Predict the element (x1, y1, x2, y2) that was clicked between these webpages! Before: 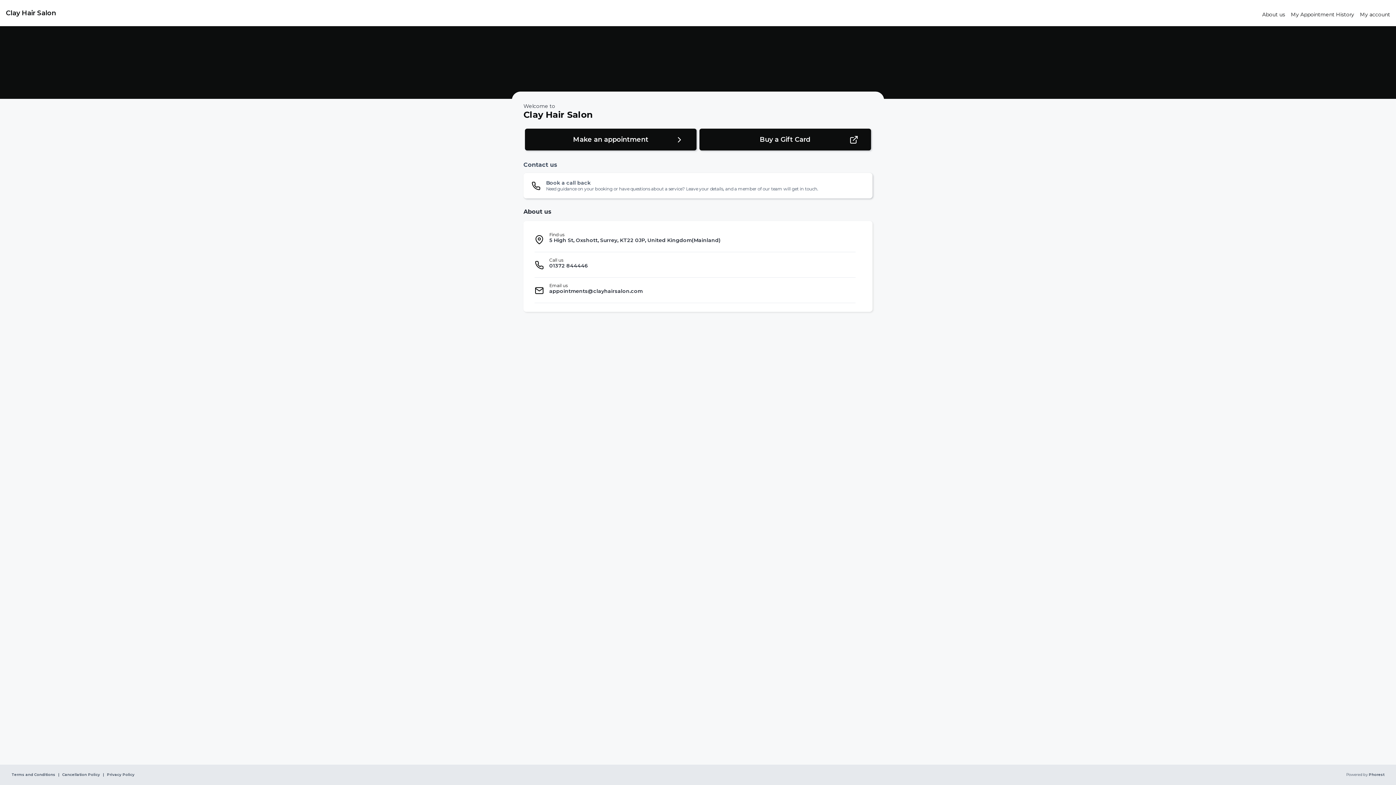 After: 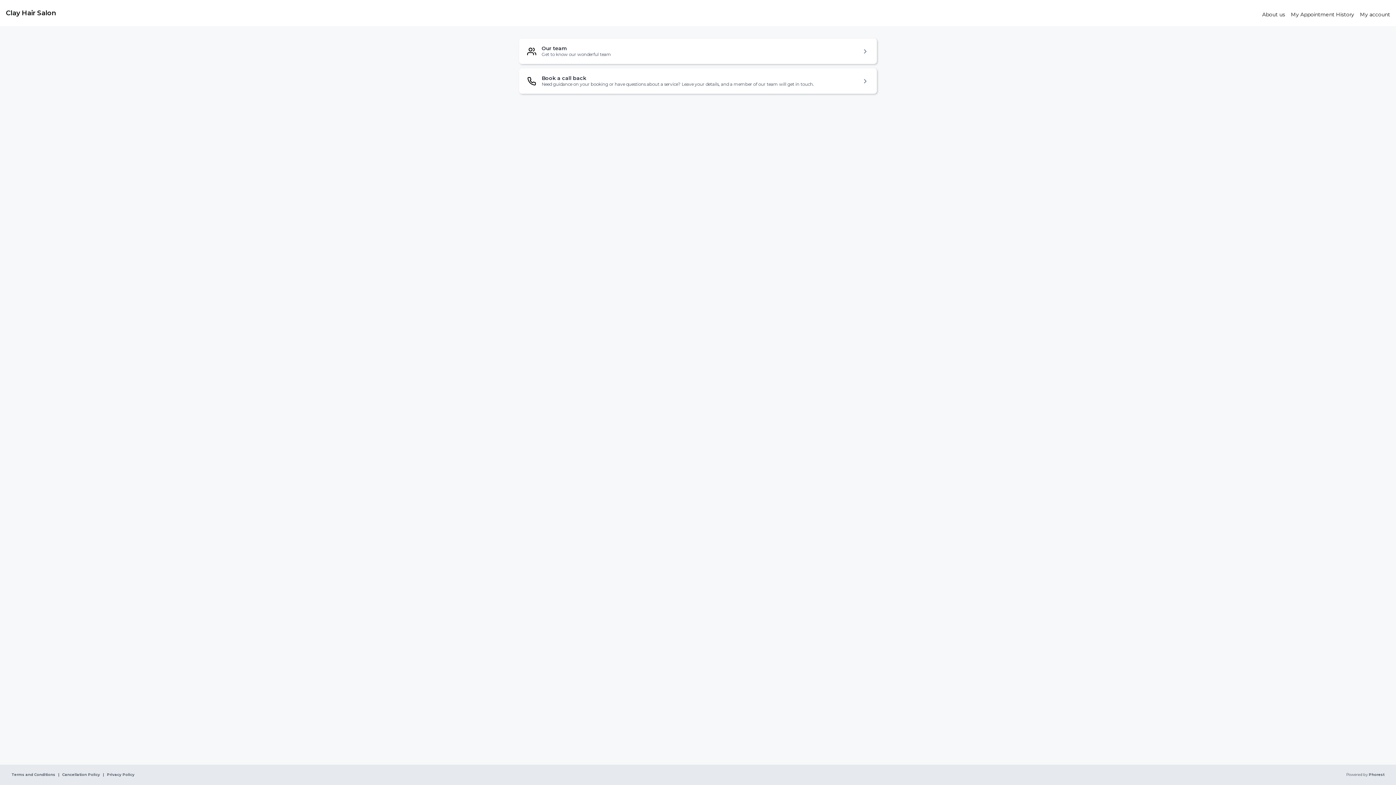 Action: bbox: (1262, 11, 1285, 17) label: About us